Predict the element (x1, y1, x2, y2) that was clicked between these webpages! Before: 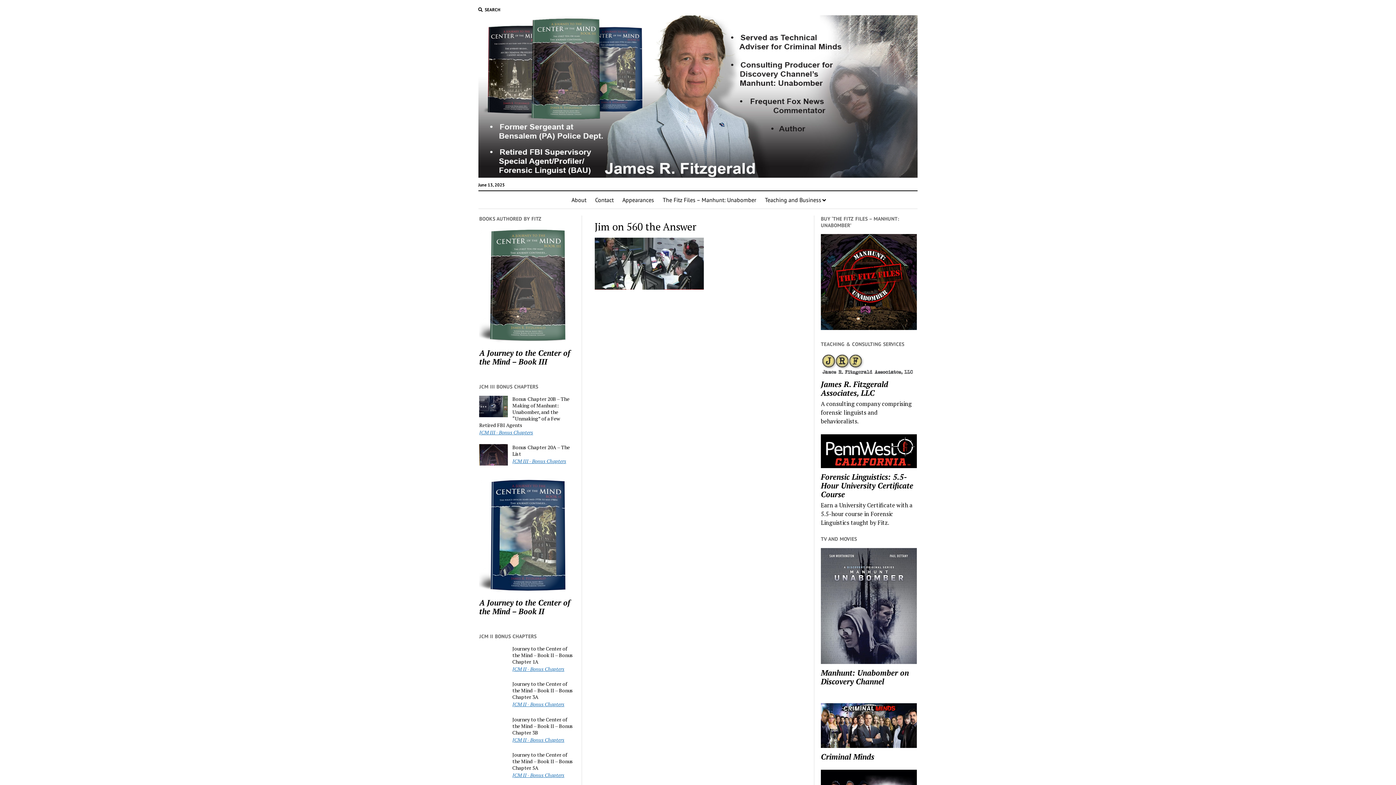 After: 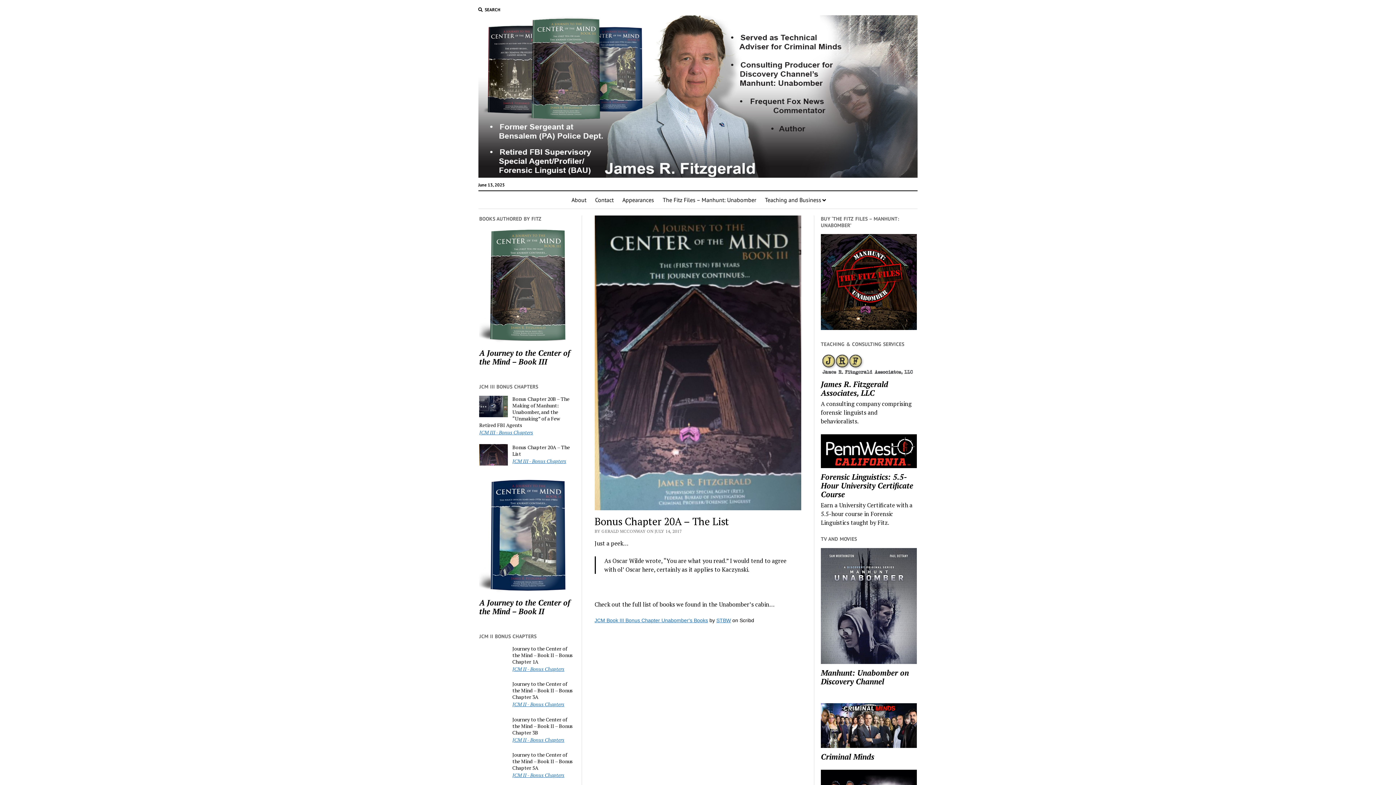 Action: label: Bonus Chapter 20A – The List bbox: (479, 444, 575, 457)